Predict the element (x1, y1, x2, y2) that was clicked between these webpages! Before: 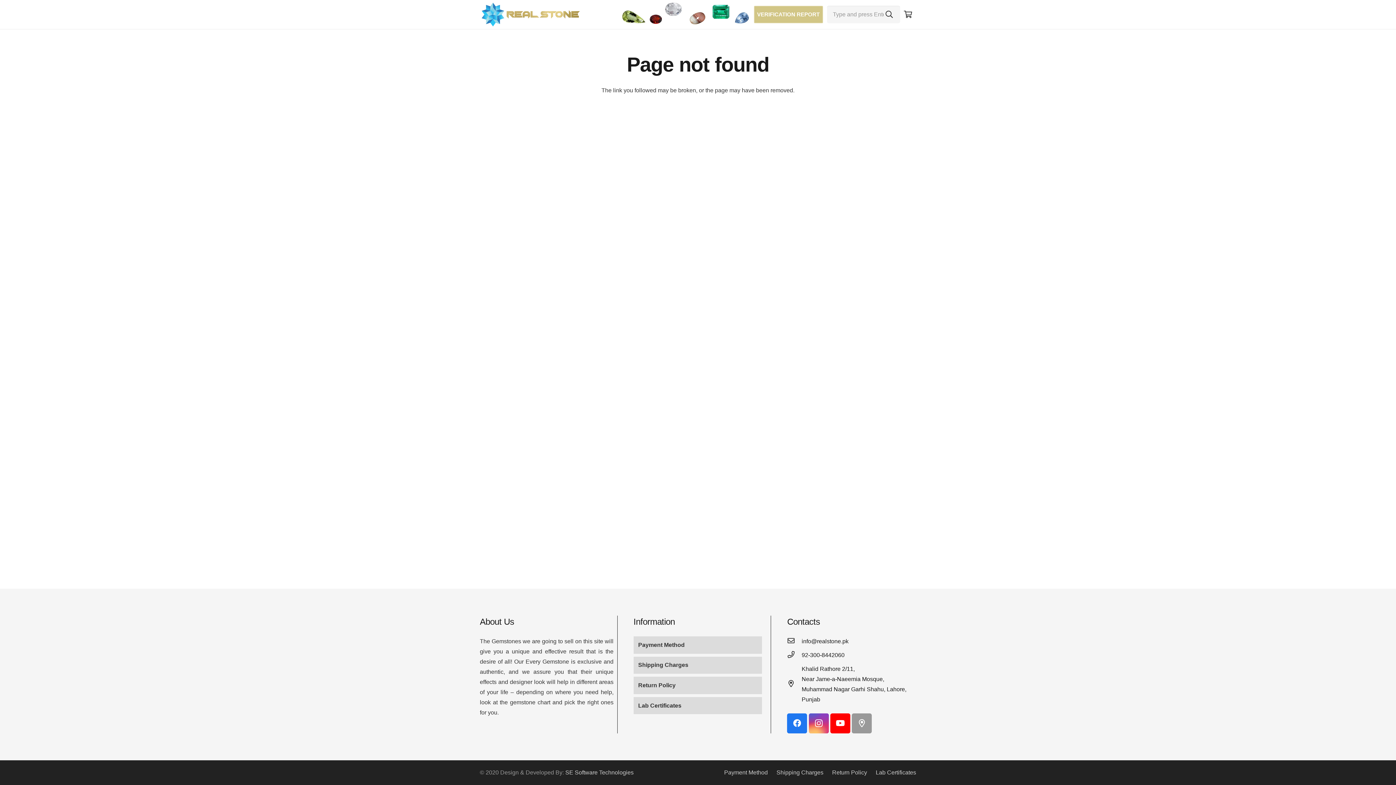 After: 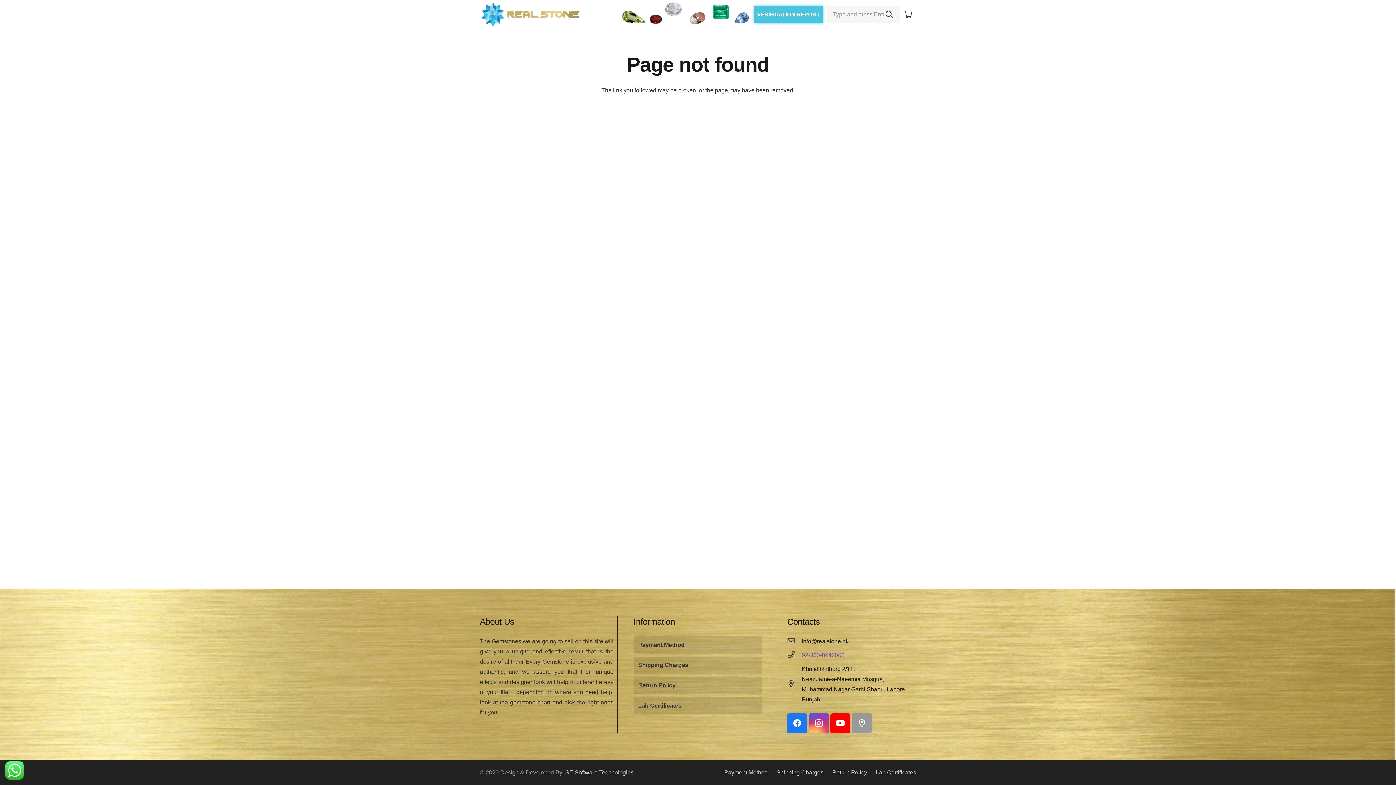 Action: label: 92-300-8442060 bbox: (801, 650, 844, 660)